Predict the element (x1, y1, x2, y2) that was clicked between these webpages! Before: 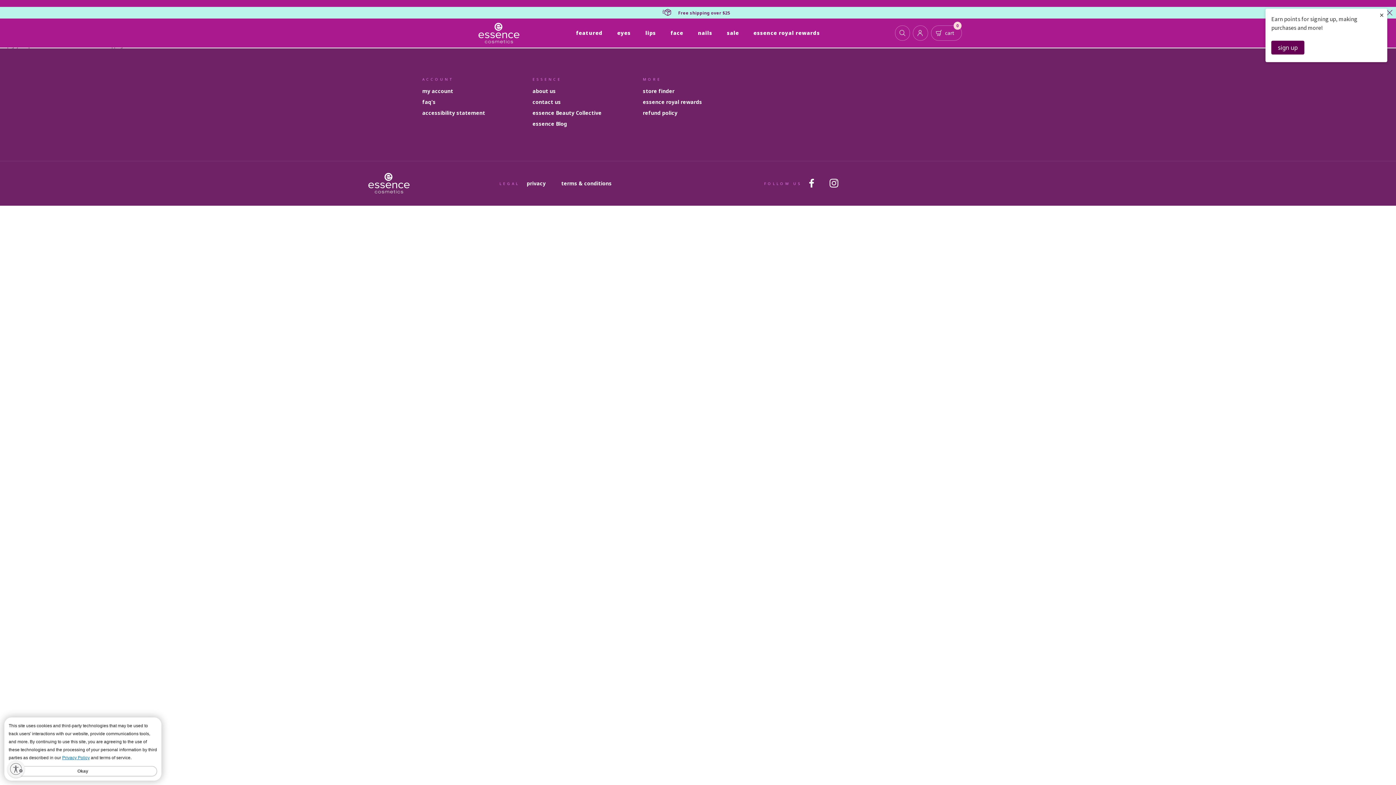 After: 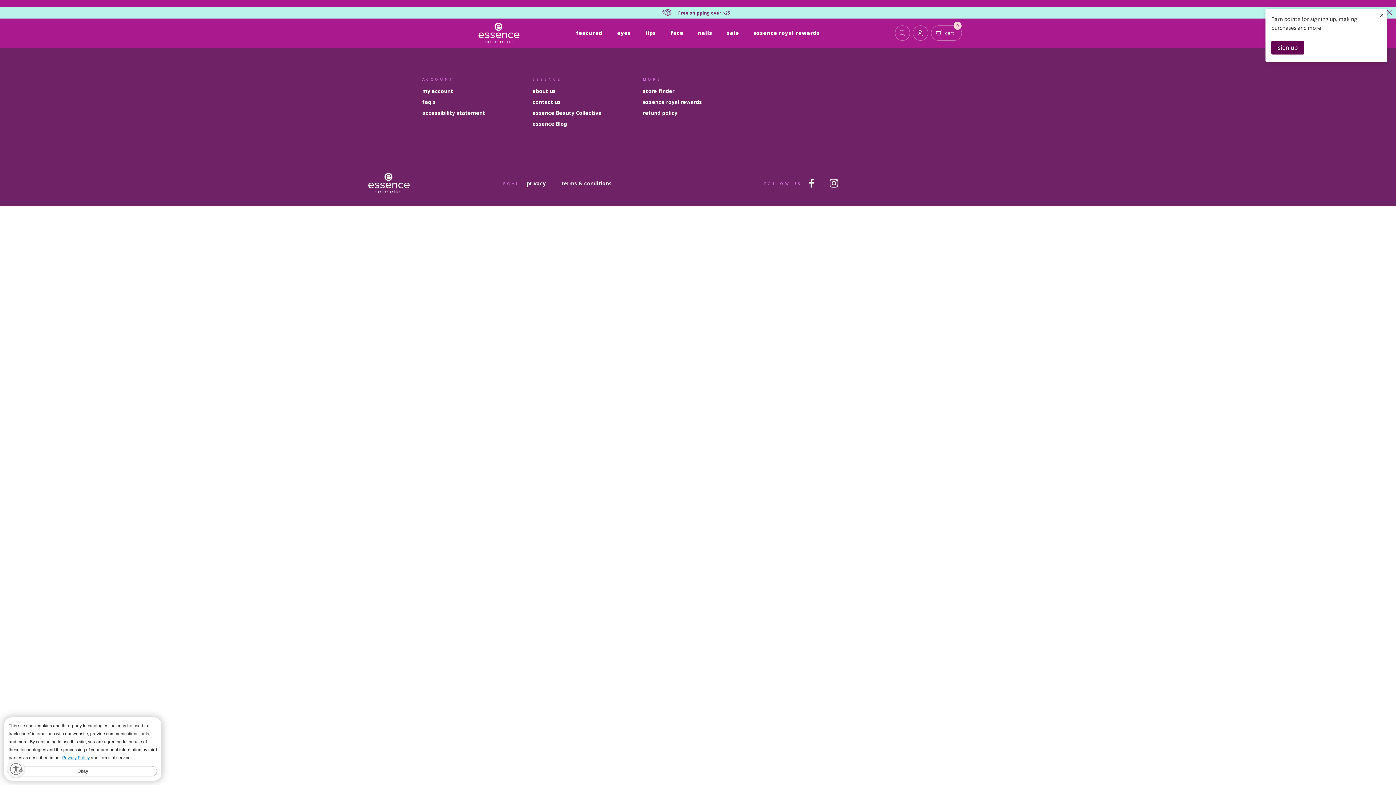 Action: bbox: (829, 178, 838, 187)